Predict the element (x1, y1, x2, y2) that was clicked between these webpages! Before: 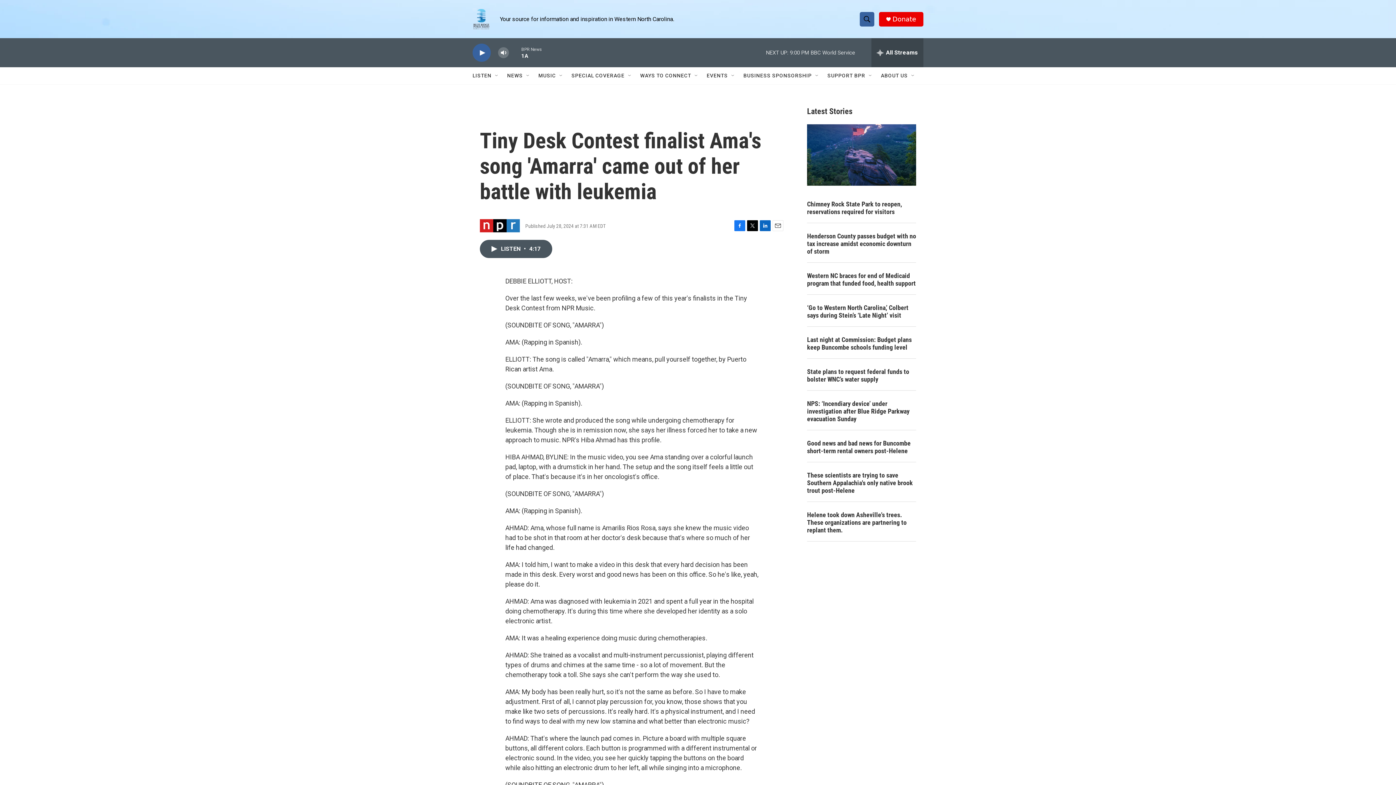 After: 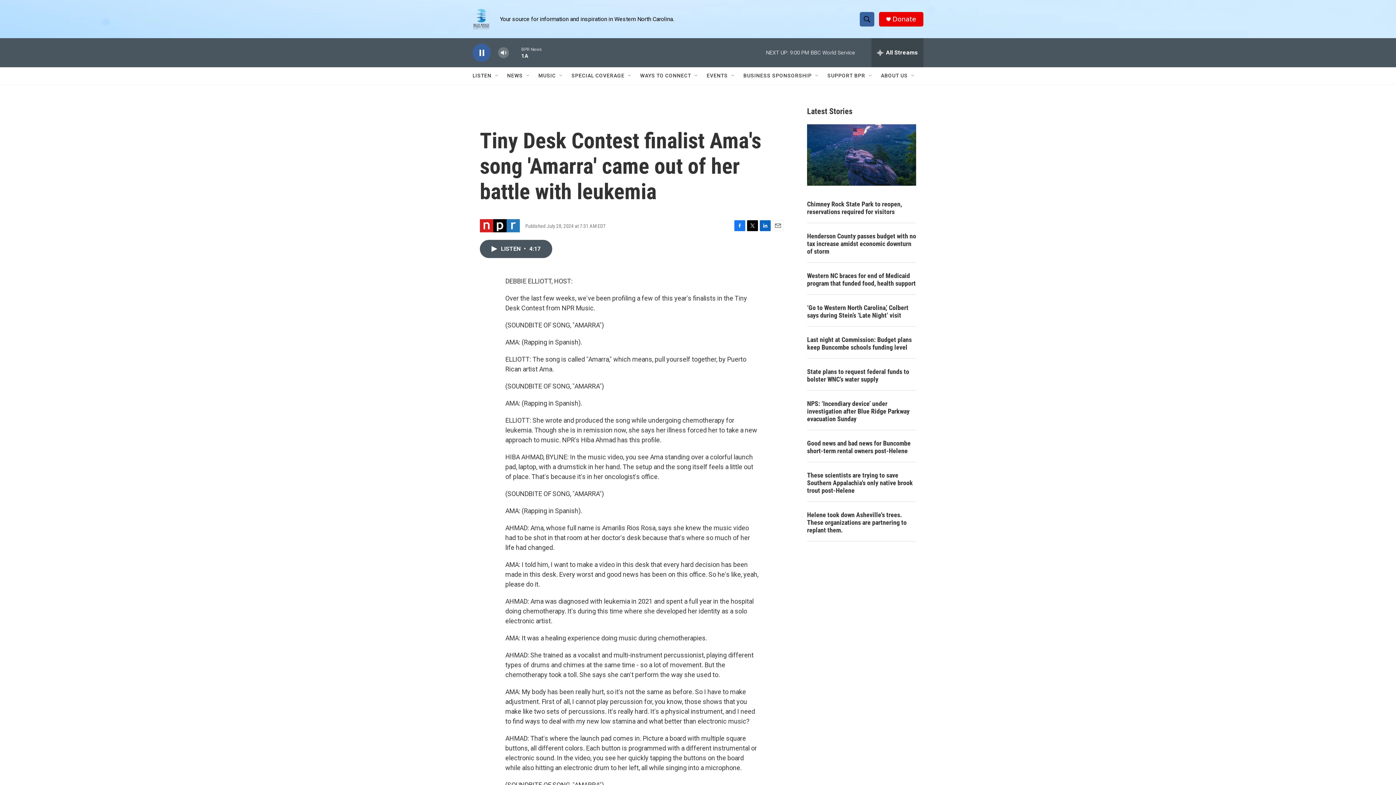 Action: label: play bbox: (476, 48, 487, 56)